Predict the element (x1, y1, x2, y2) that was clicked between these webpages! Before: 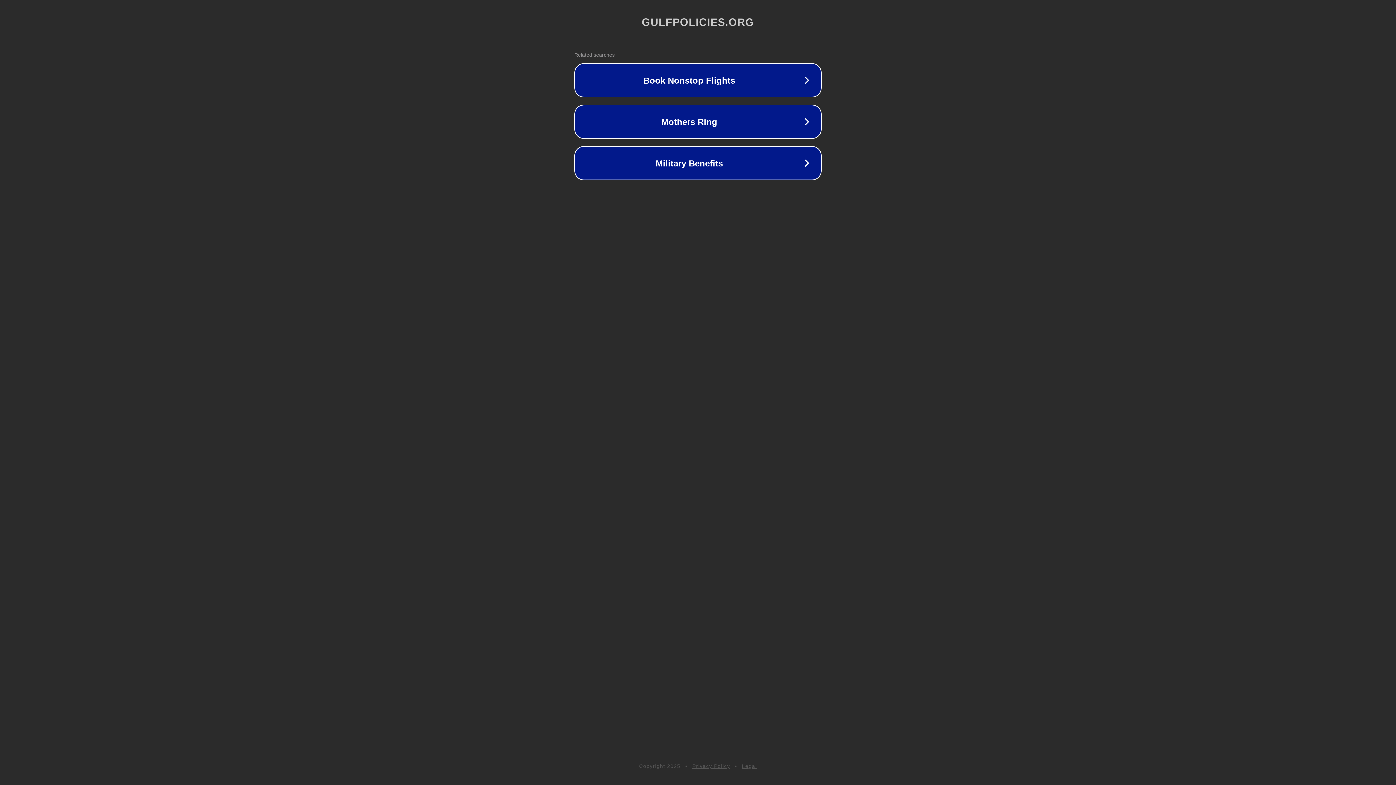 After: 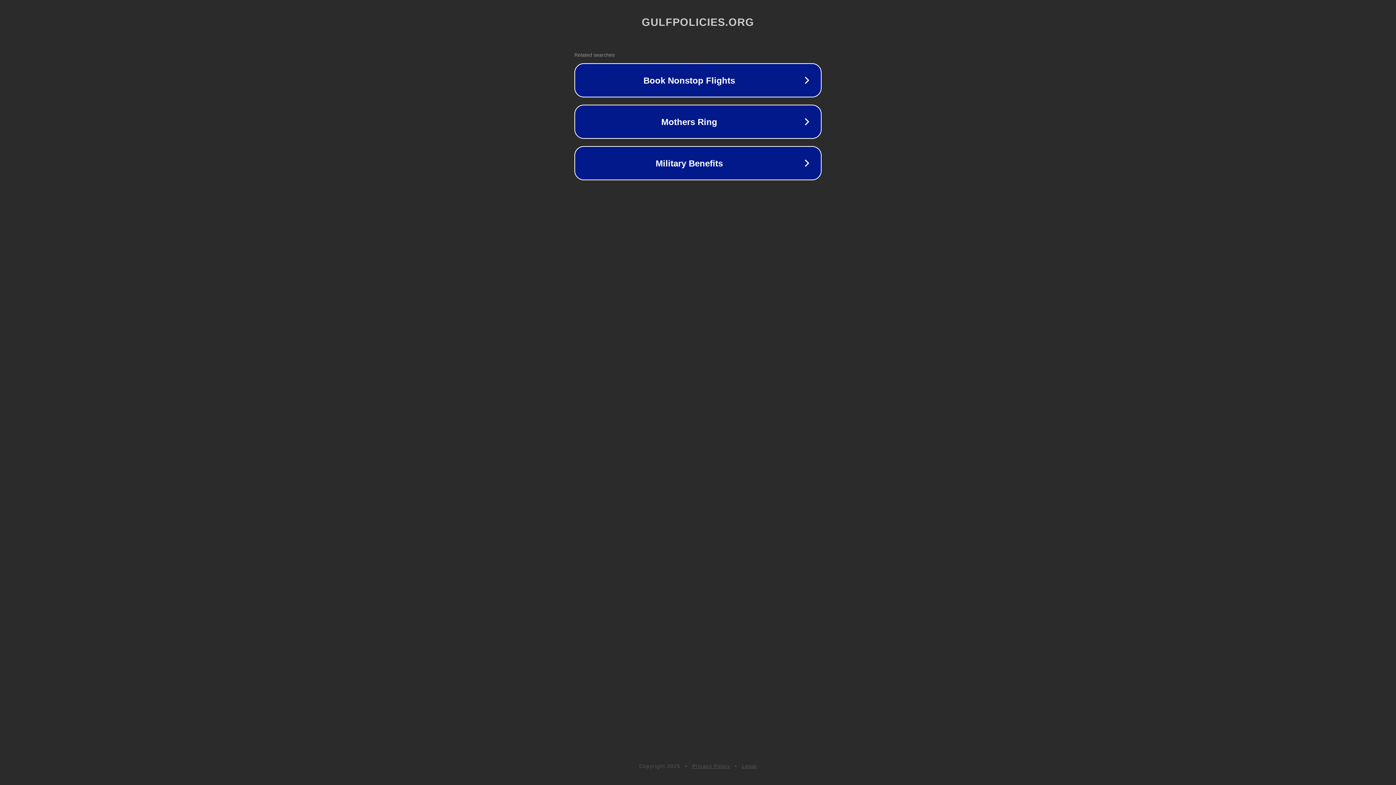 Action: label: Privacy Policy bbox: (692, 763, 730, 769)